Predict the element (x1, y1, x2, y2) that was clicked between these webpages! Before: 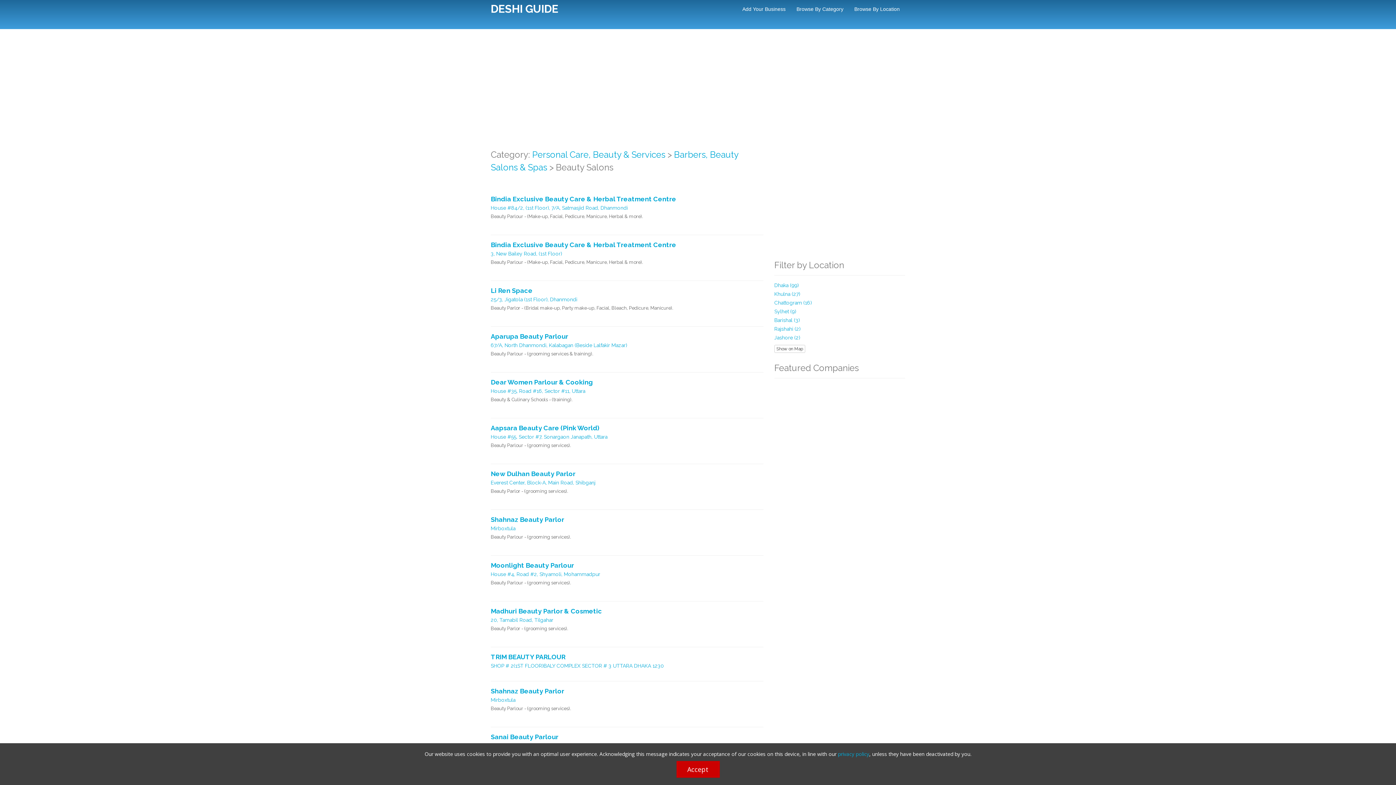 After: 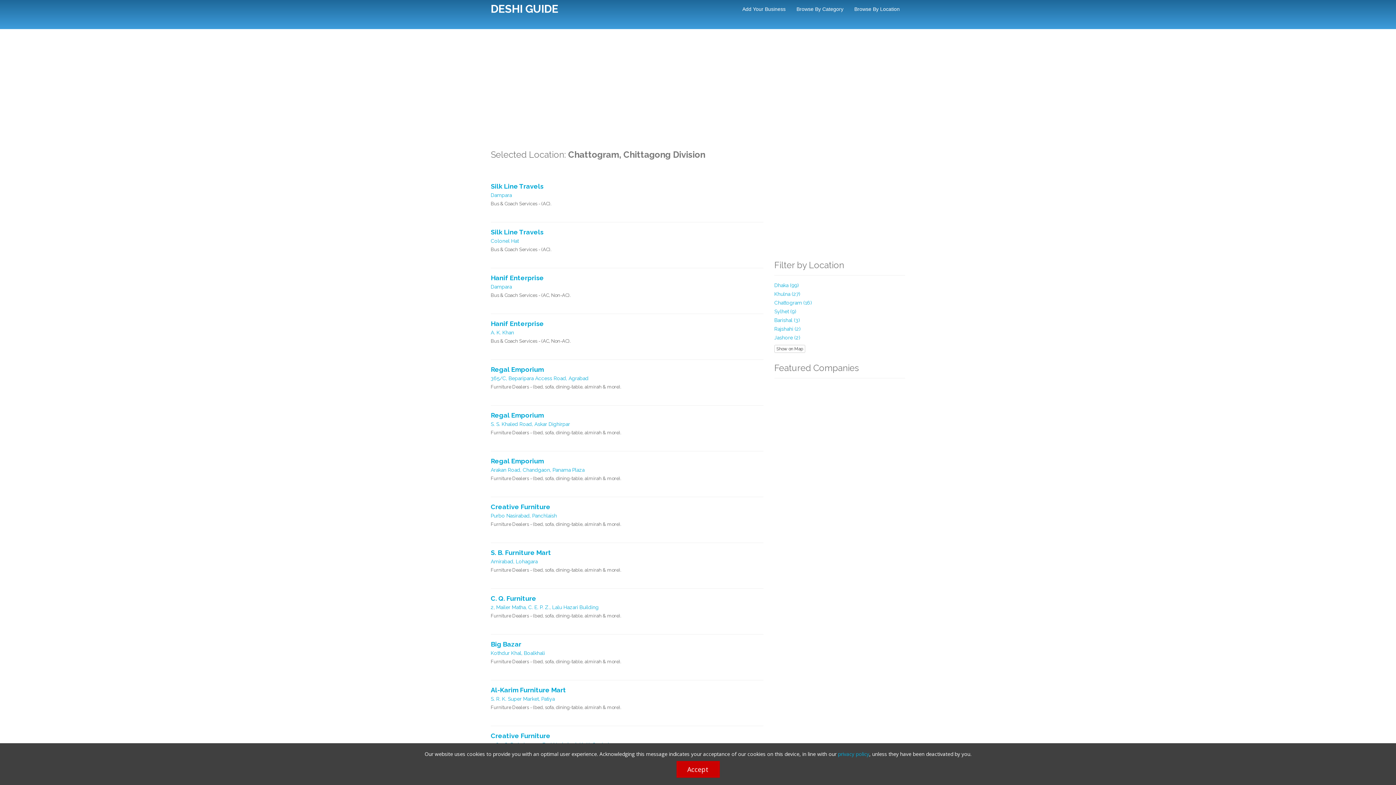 Action: label: Chattogram (16) bbox: (774, 300, 812, 305)